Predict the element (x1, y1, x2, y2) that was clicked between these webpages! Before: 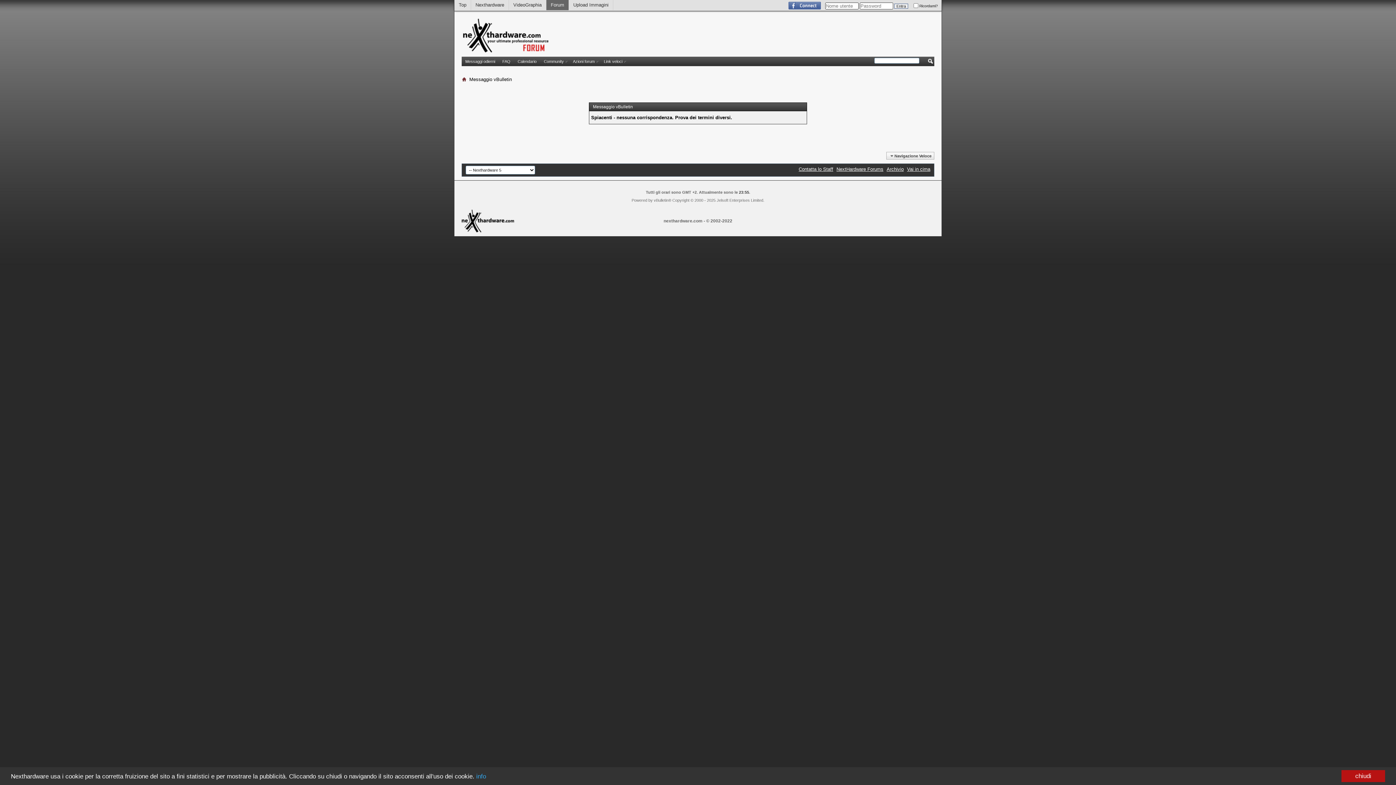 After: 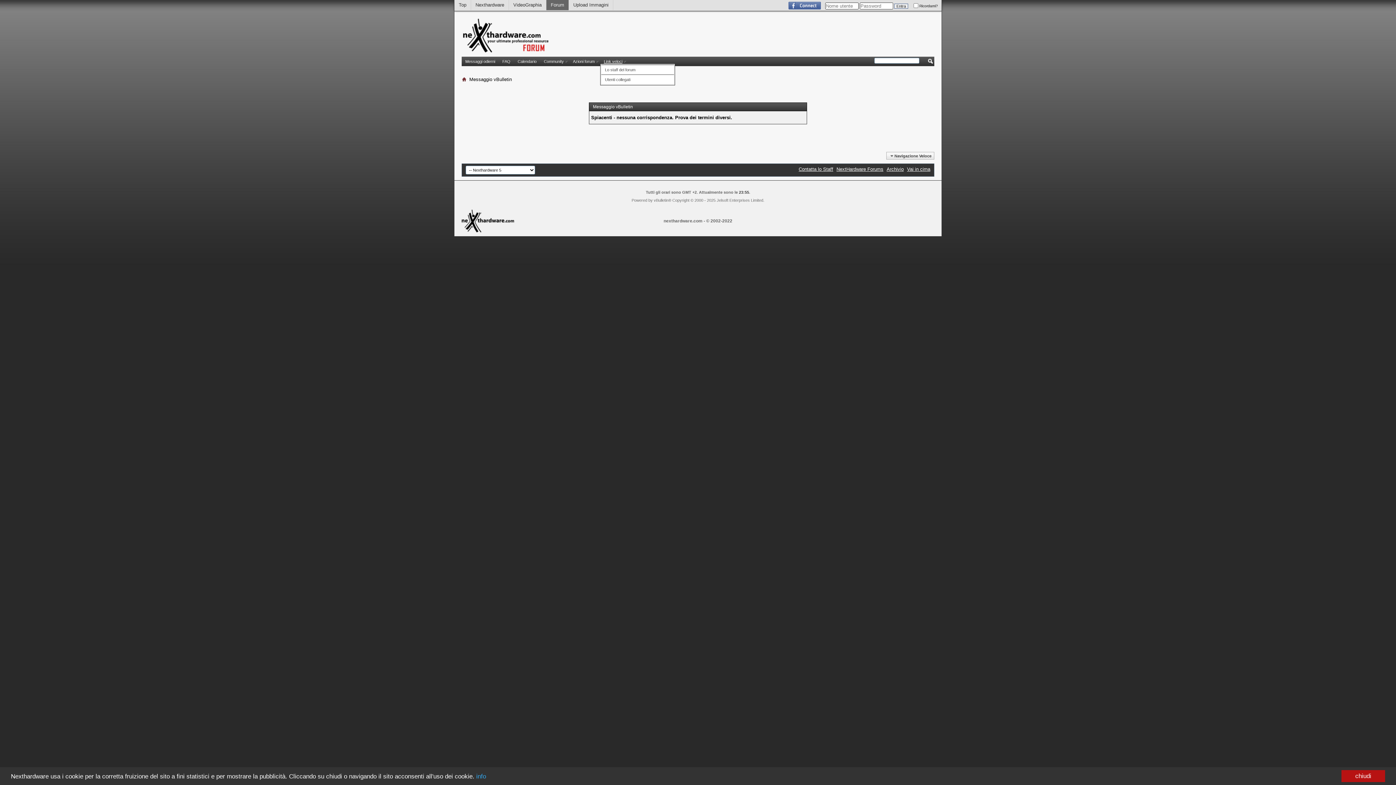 Action: label: Link veloci bbox: (600, 59, 628, 63)